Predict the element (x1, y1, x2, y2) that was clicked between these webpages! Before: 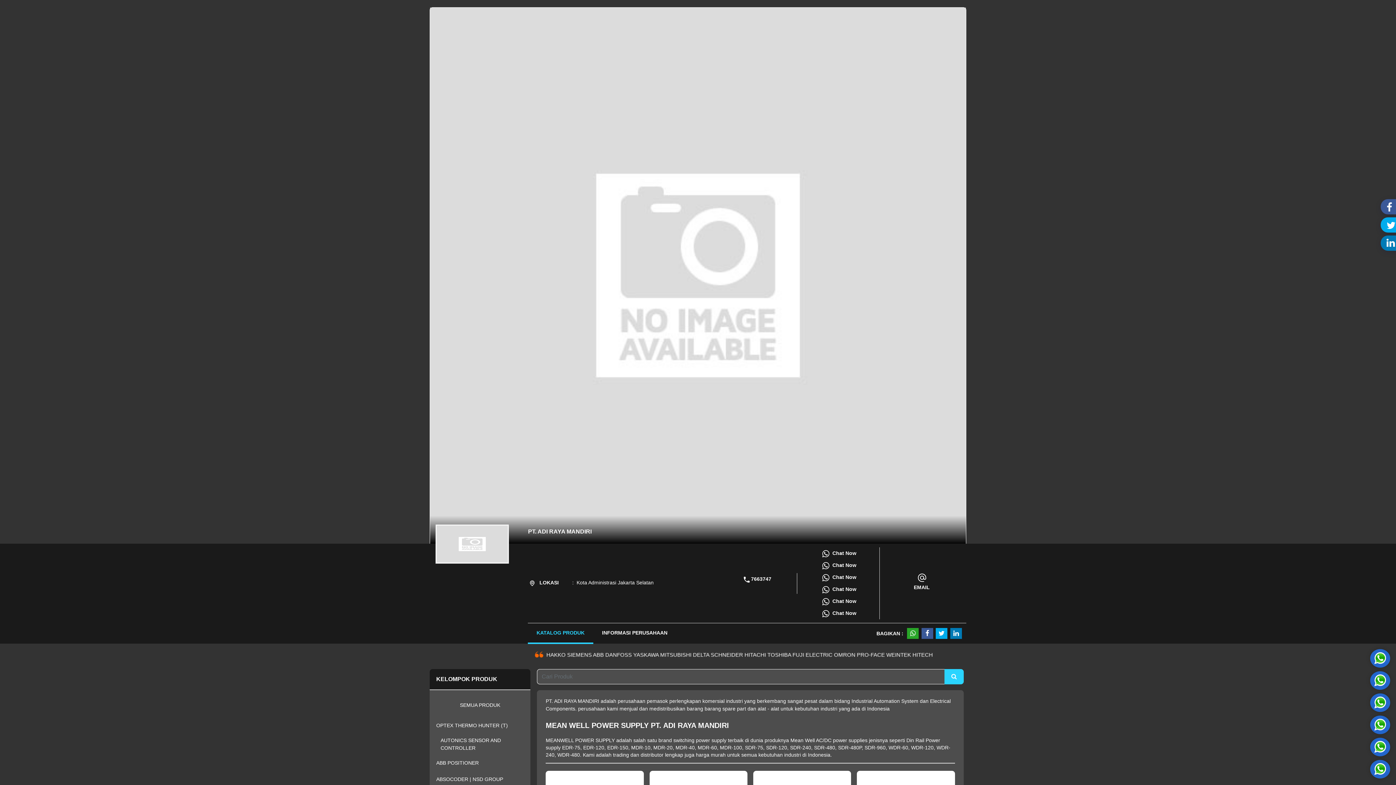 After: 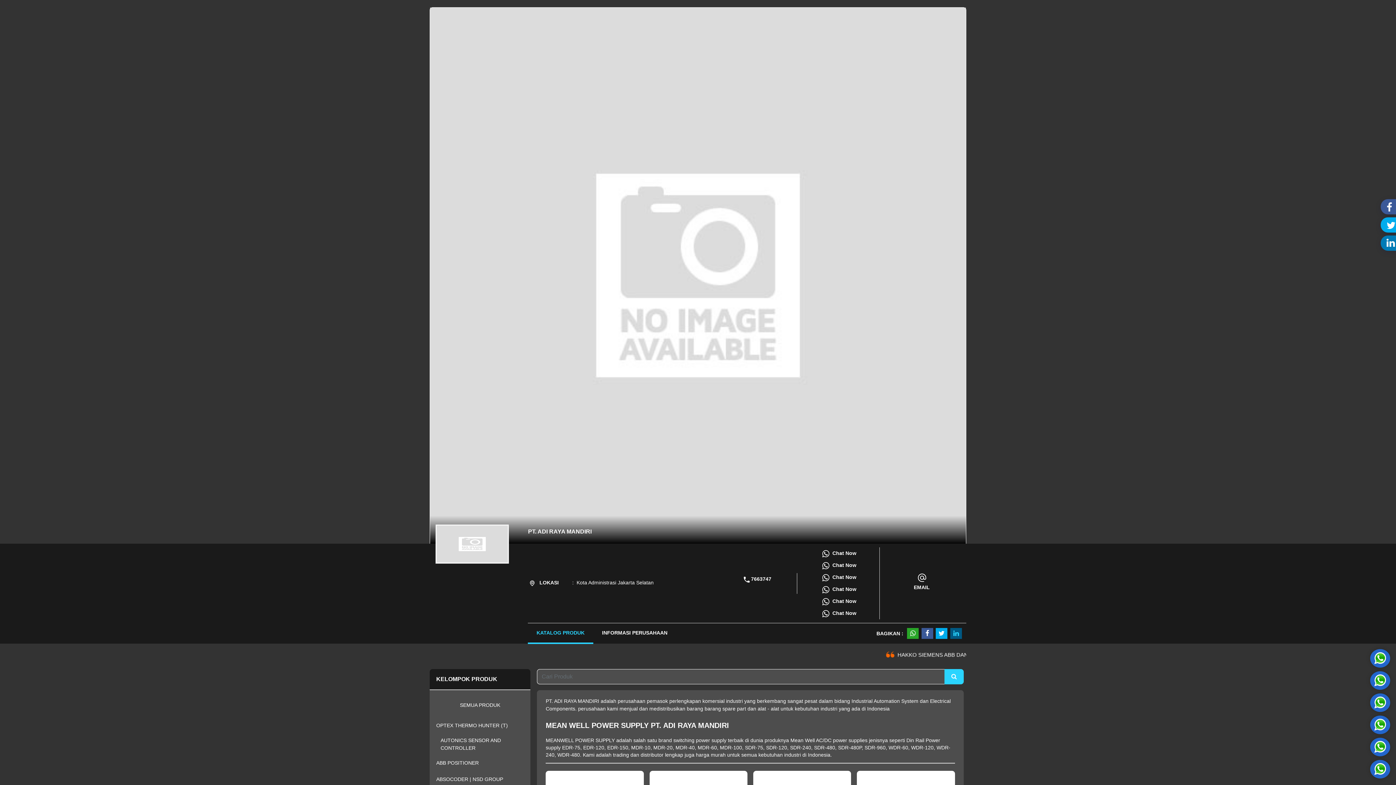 Action: bbox: (950, 628, 962, 639)